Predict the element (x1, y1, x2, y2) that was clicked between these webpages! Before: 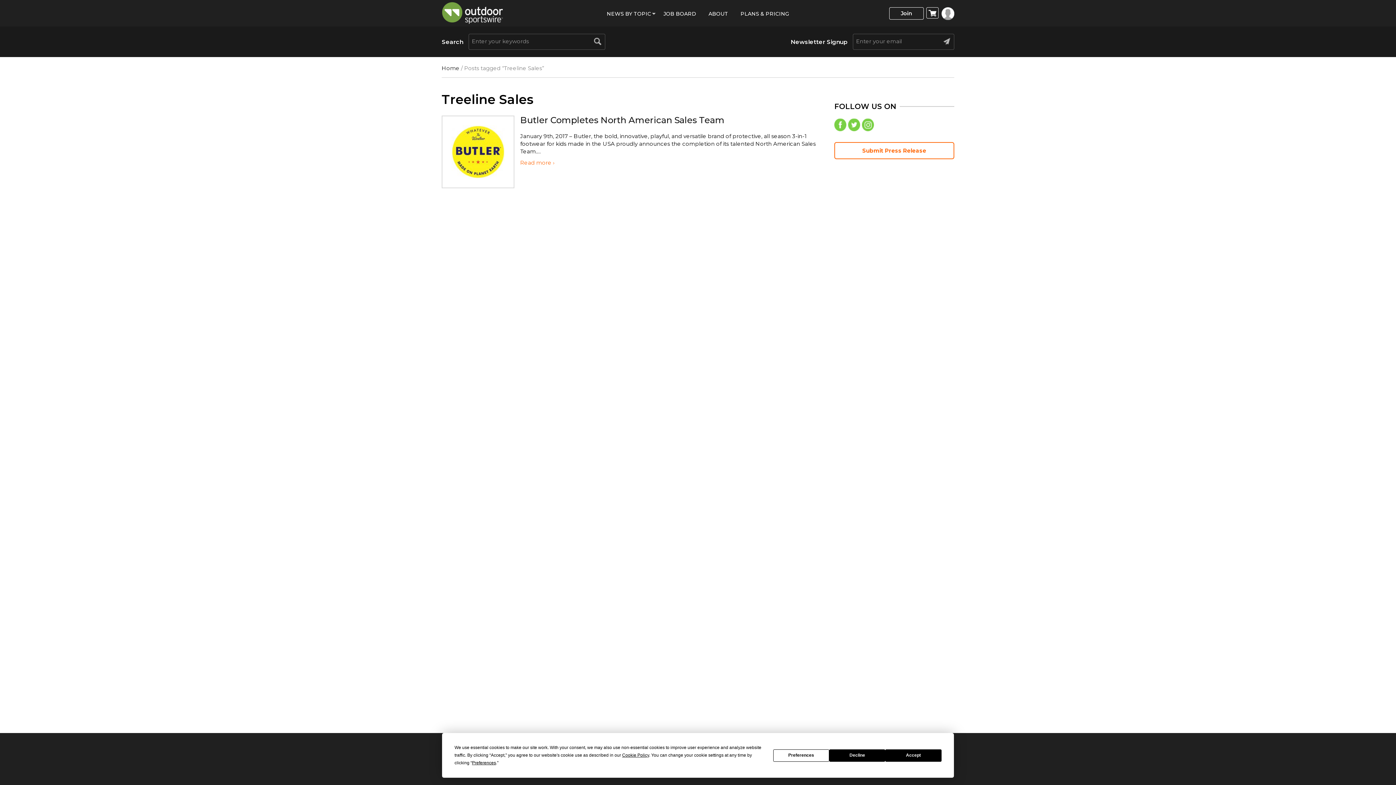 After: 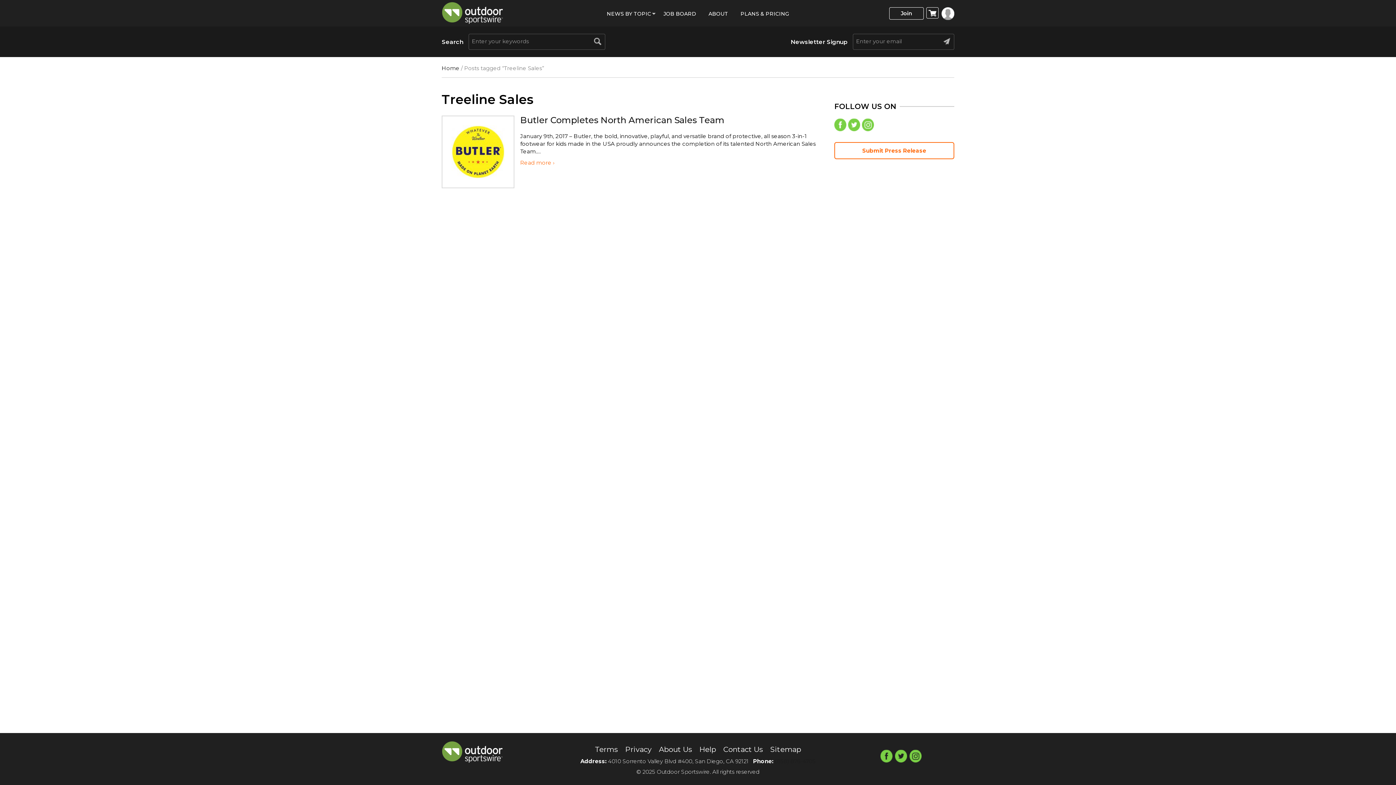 Action: label: Decline bbox: (829, 749, 885, 762)